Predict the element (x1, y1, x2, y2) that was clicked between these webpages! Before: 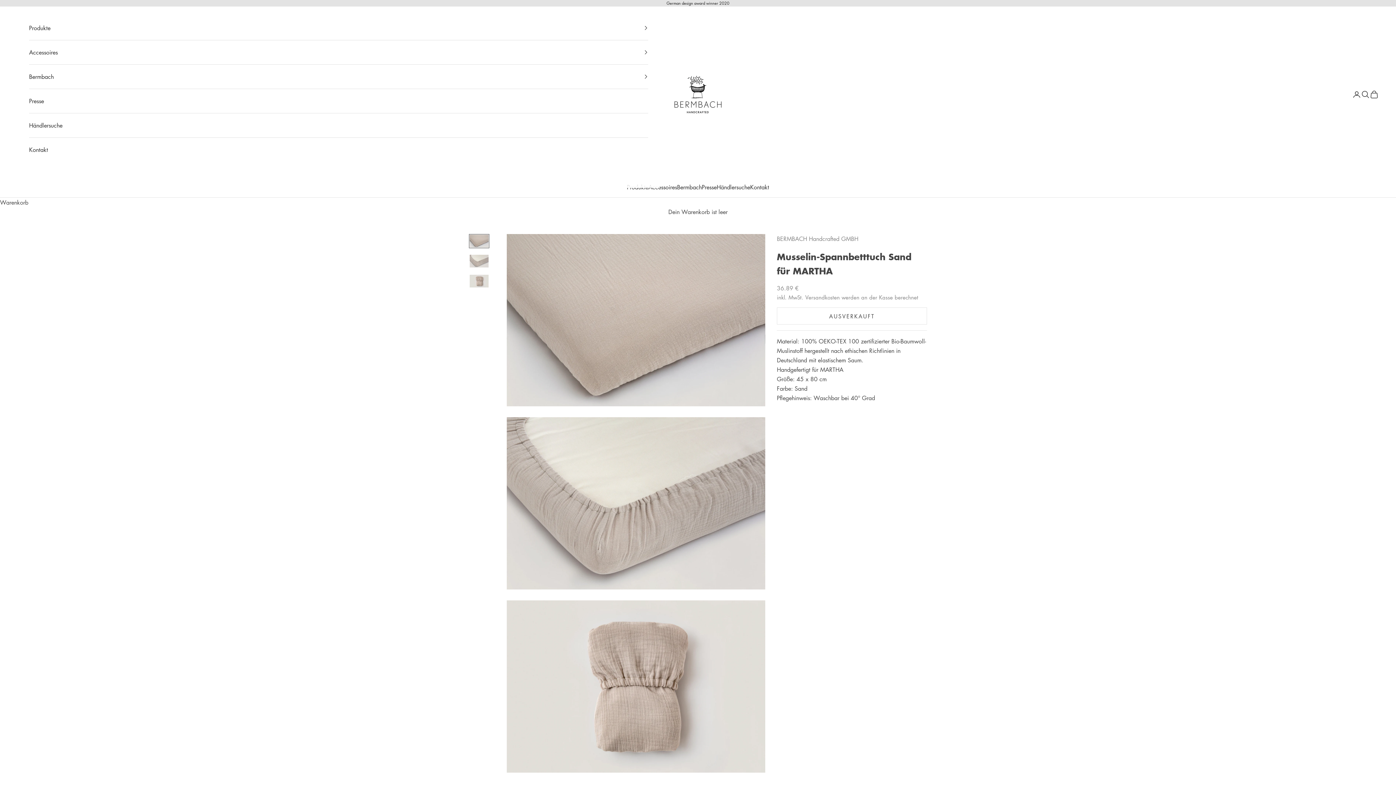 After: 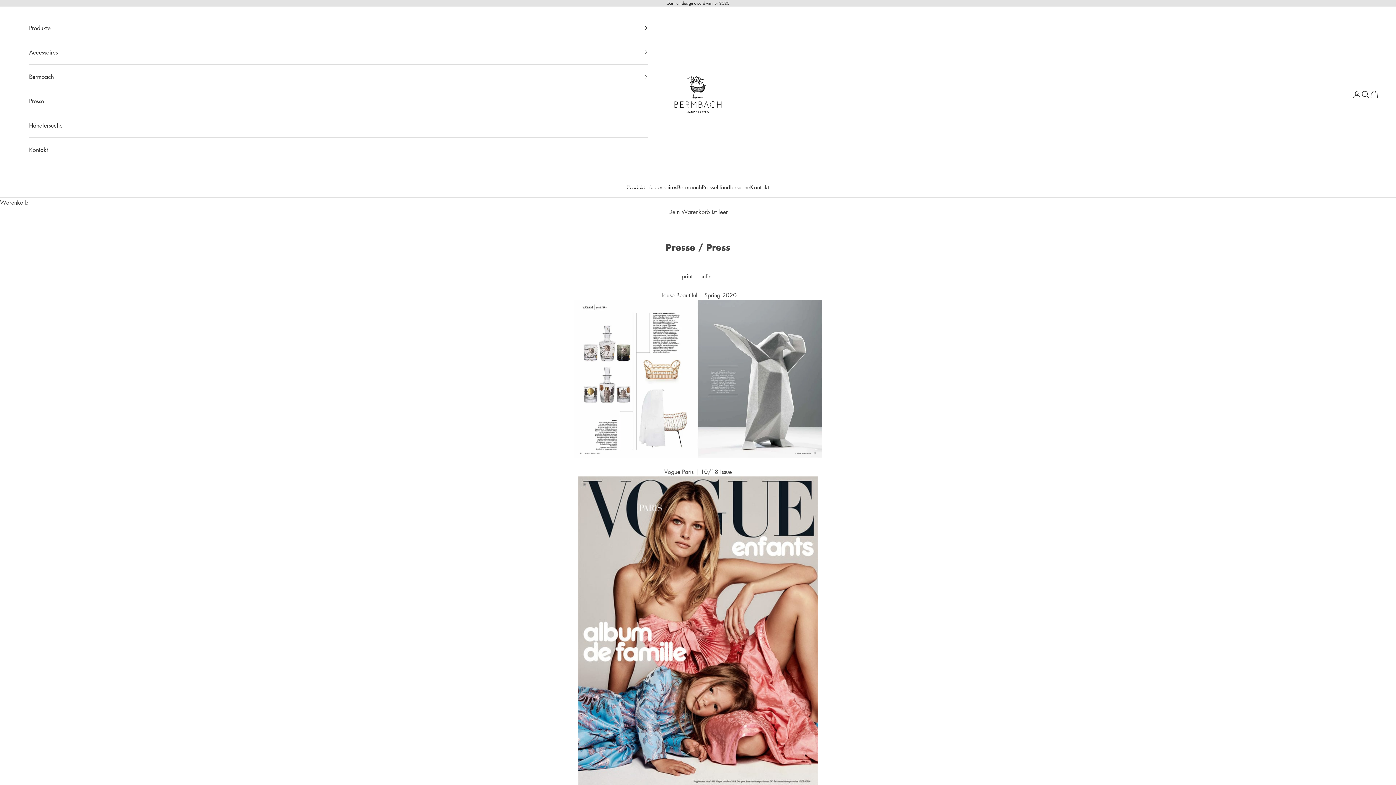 Action: label: Presse bbox: (702, 182, 716, 192)